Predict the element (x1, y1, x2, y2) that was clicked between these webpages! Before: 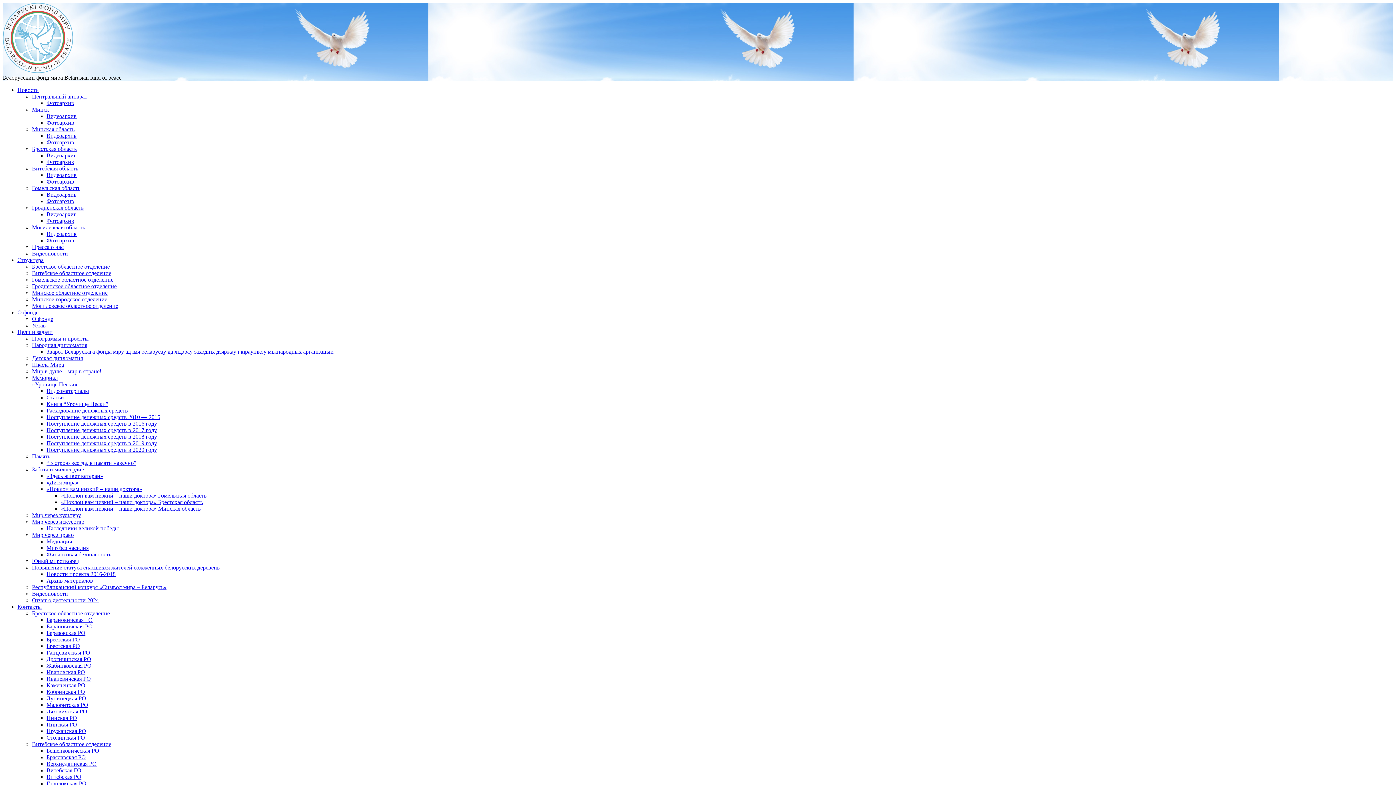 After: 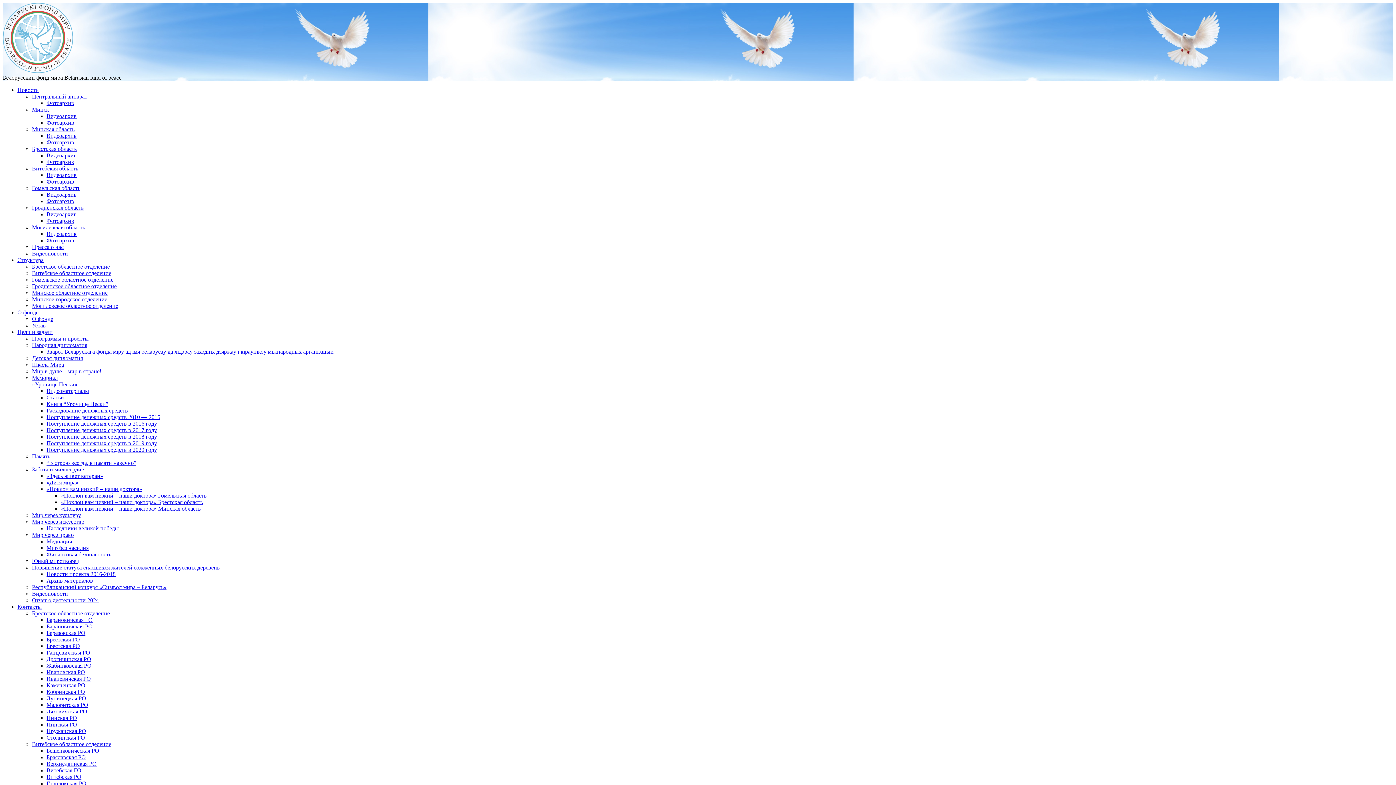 Action: bbox: (32, 453, 50, 459) label: Память